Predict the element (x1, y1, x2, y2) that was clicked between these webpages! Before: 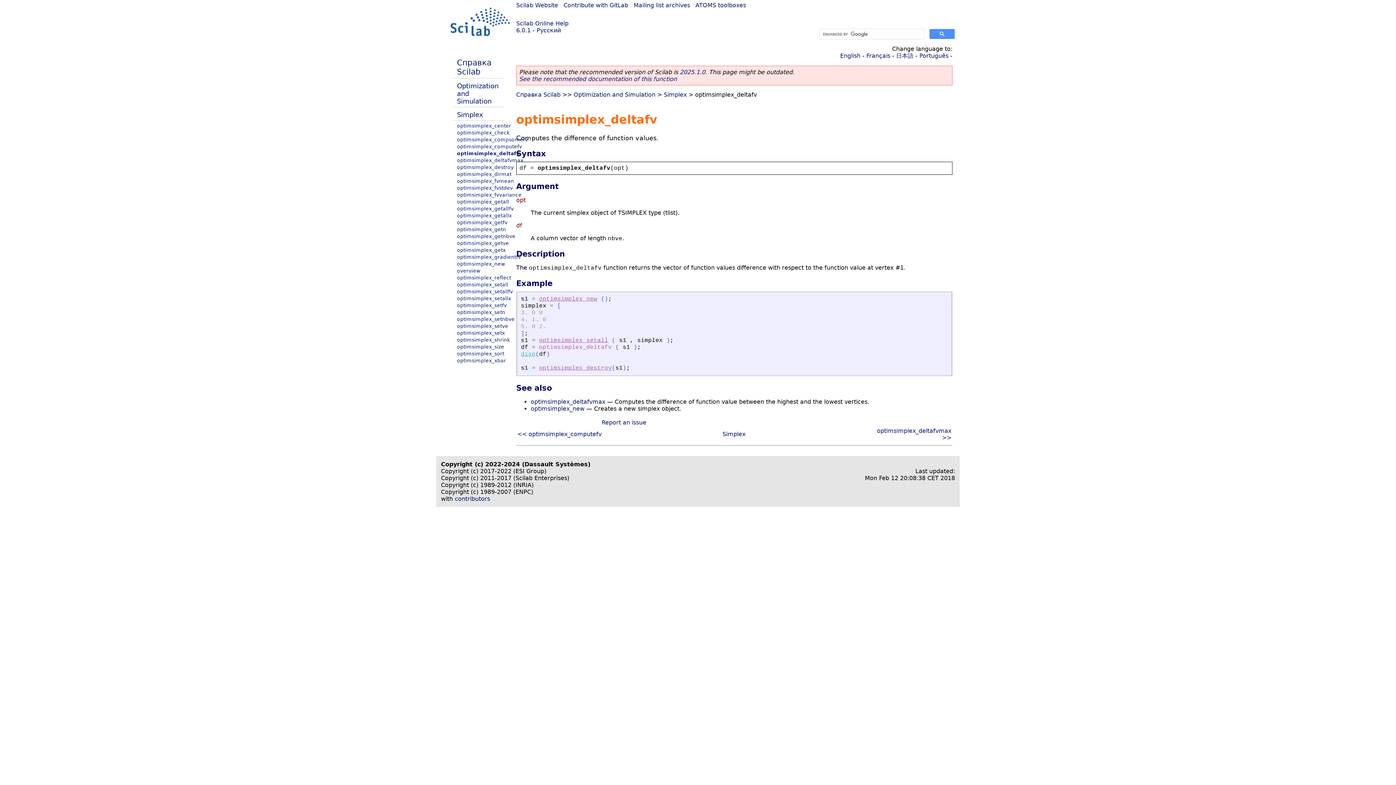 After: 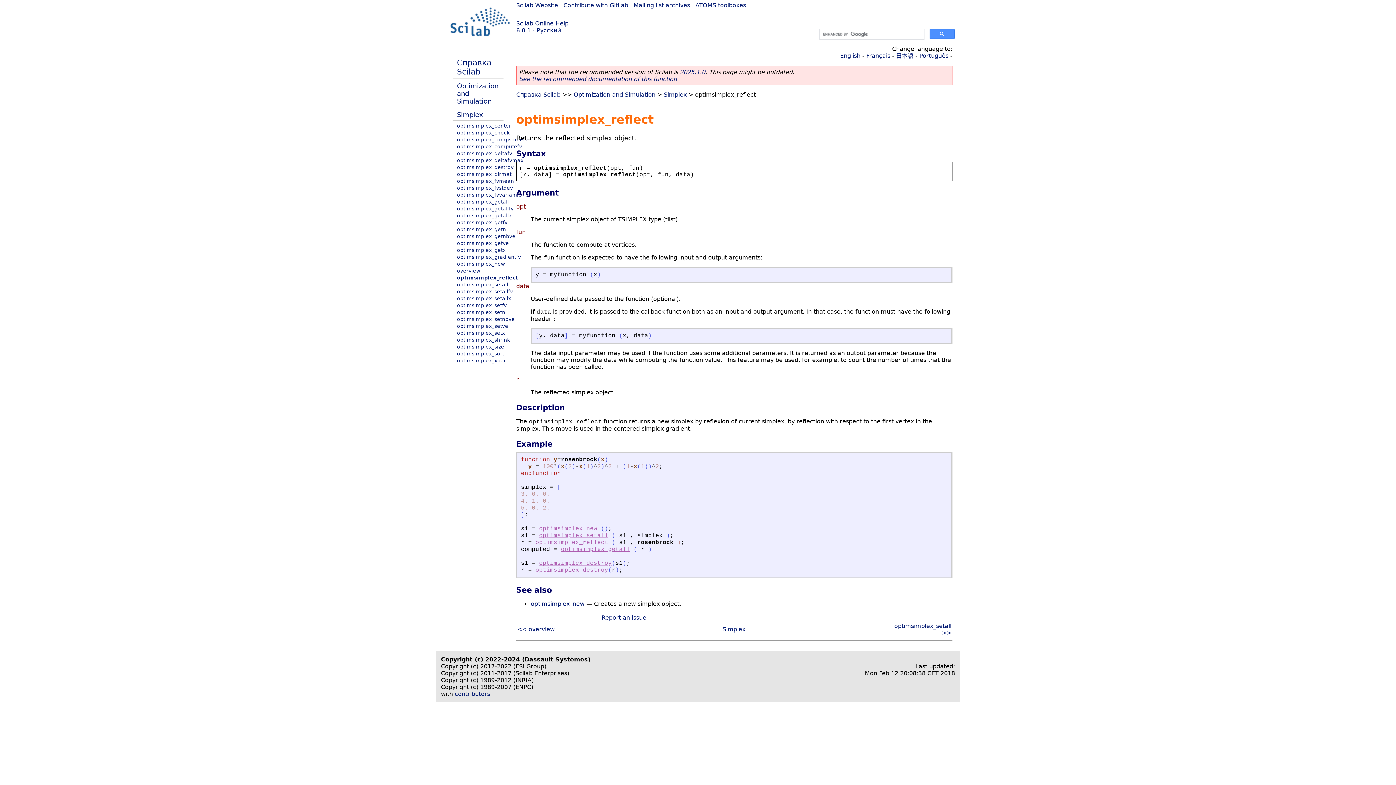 Action: bbox: (457, 274, 511, 280) label: optimsimplex_reflect